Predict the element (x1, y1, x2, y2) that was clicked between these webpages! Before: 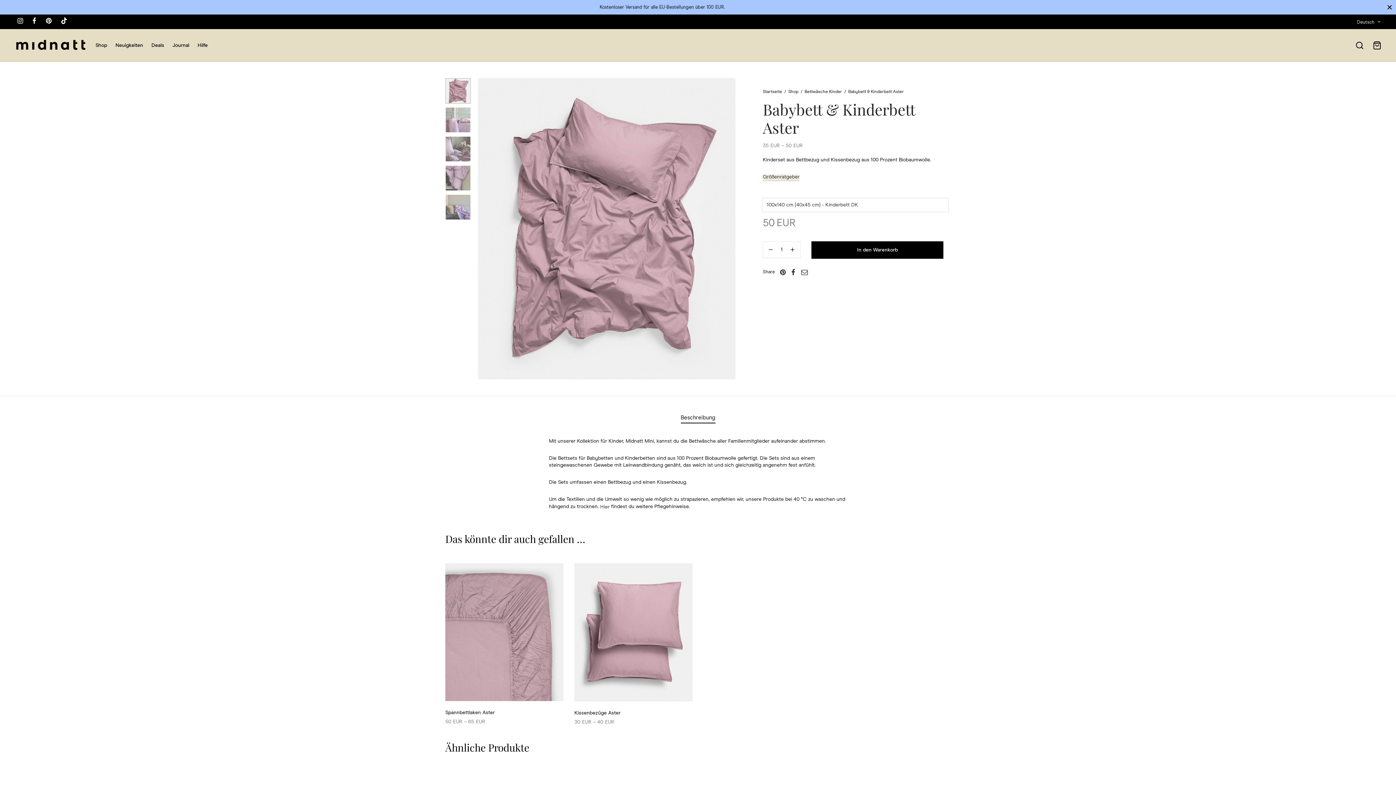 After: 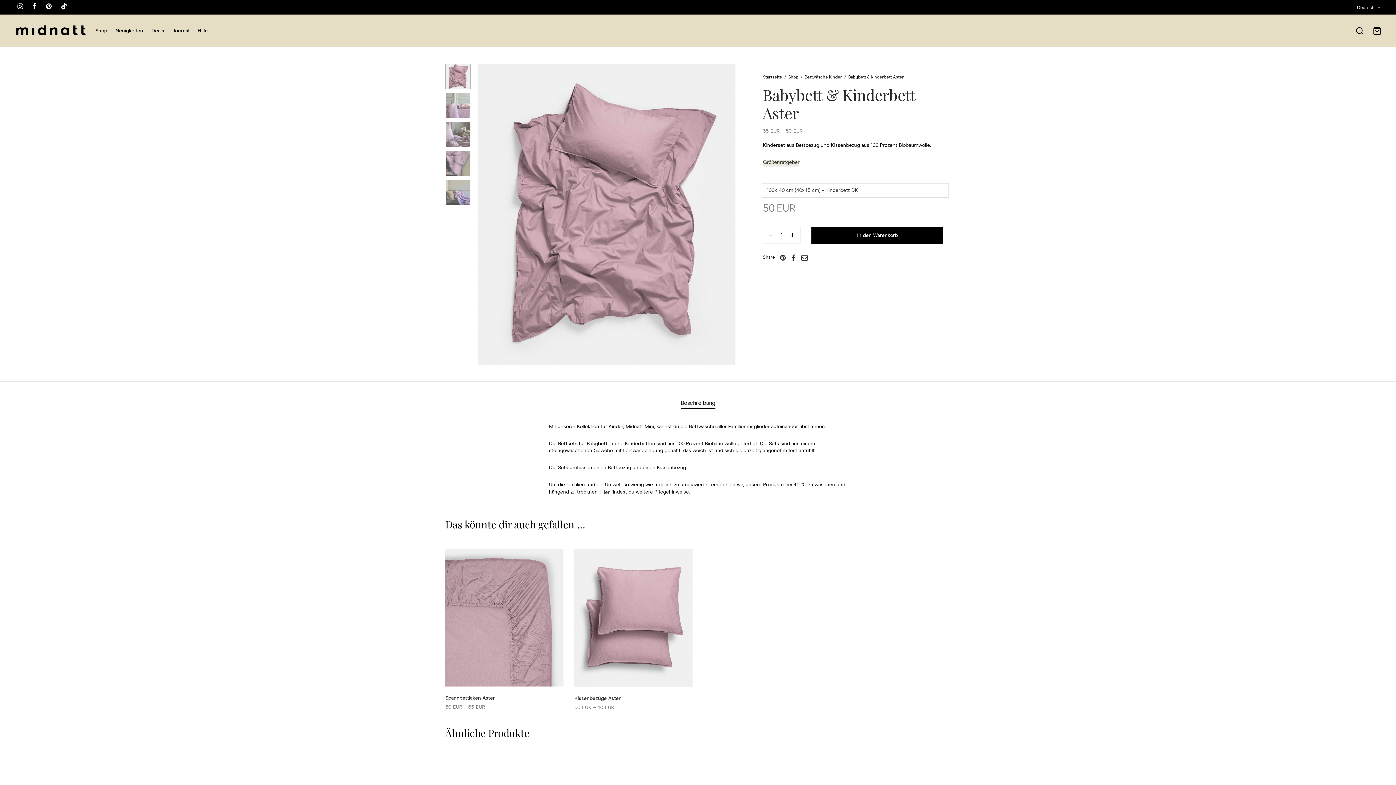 Action: bbox: (1387, 4, 1392, 9) label: Close